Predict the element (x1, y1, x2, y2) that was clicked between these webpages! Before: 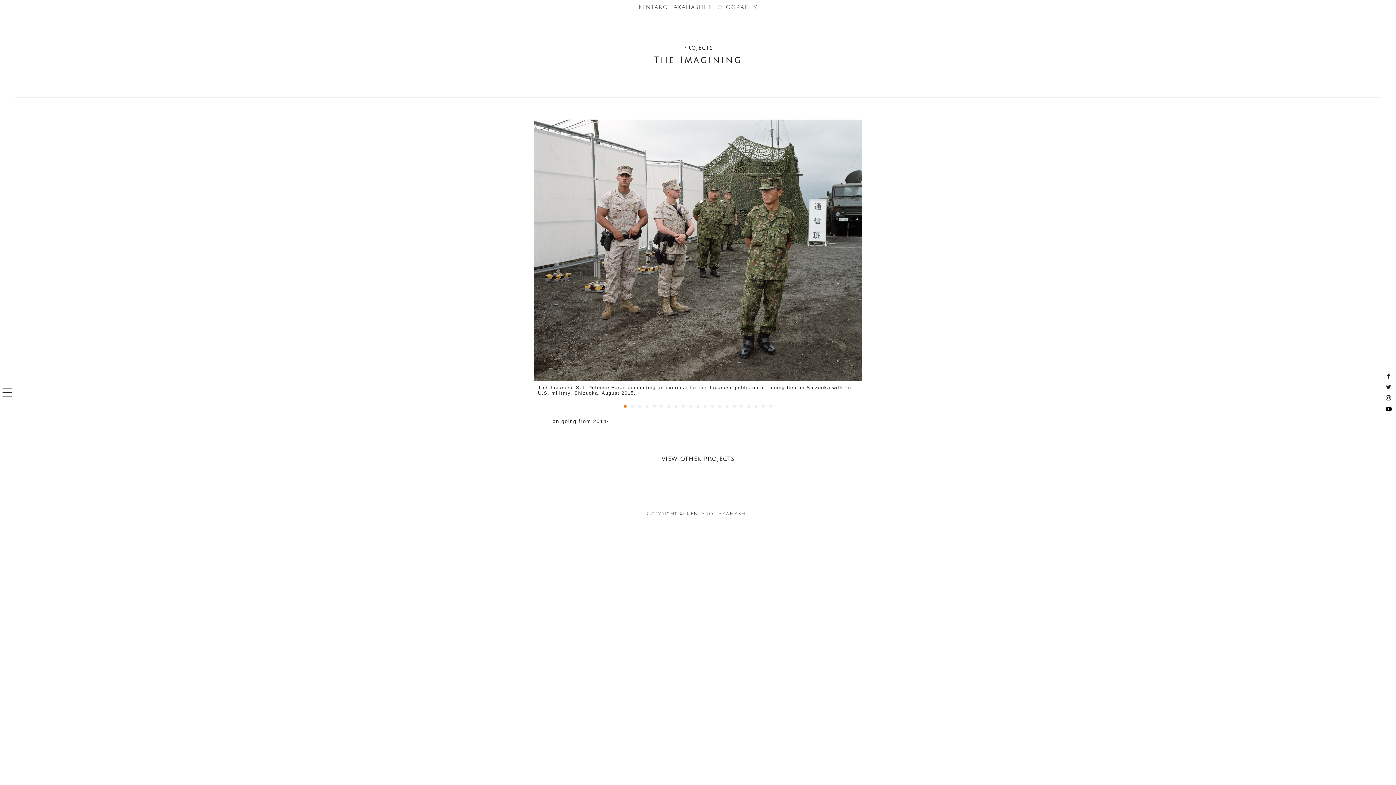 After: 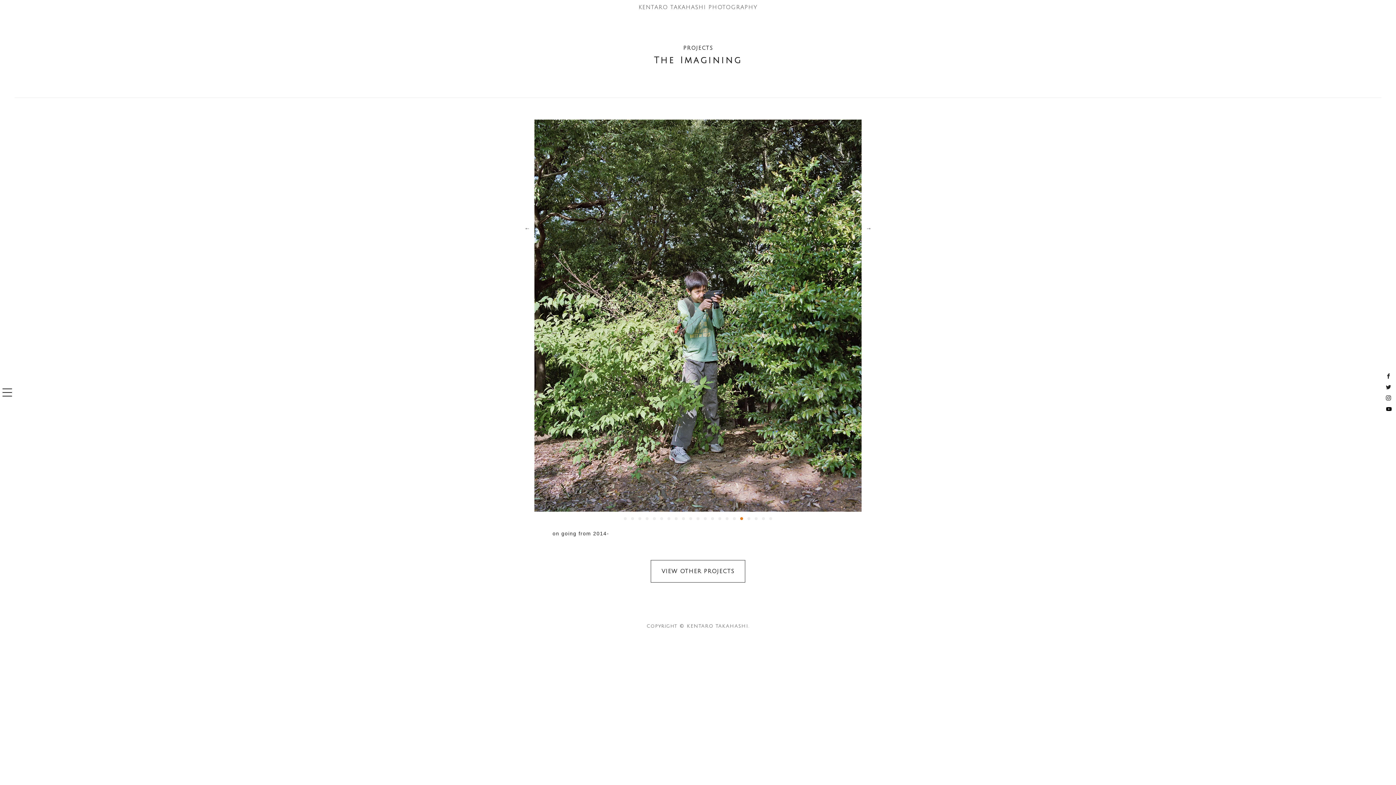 Action: label: 17 bbox: (740, 405, 743, 408)